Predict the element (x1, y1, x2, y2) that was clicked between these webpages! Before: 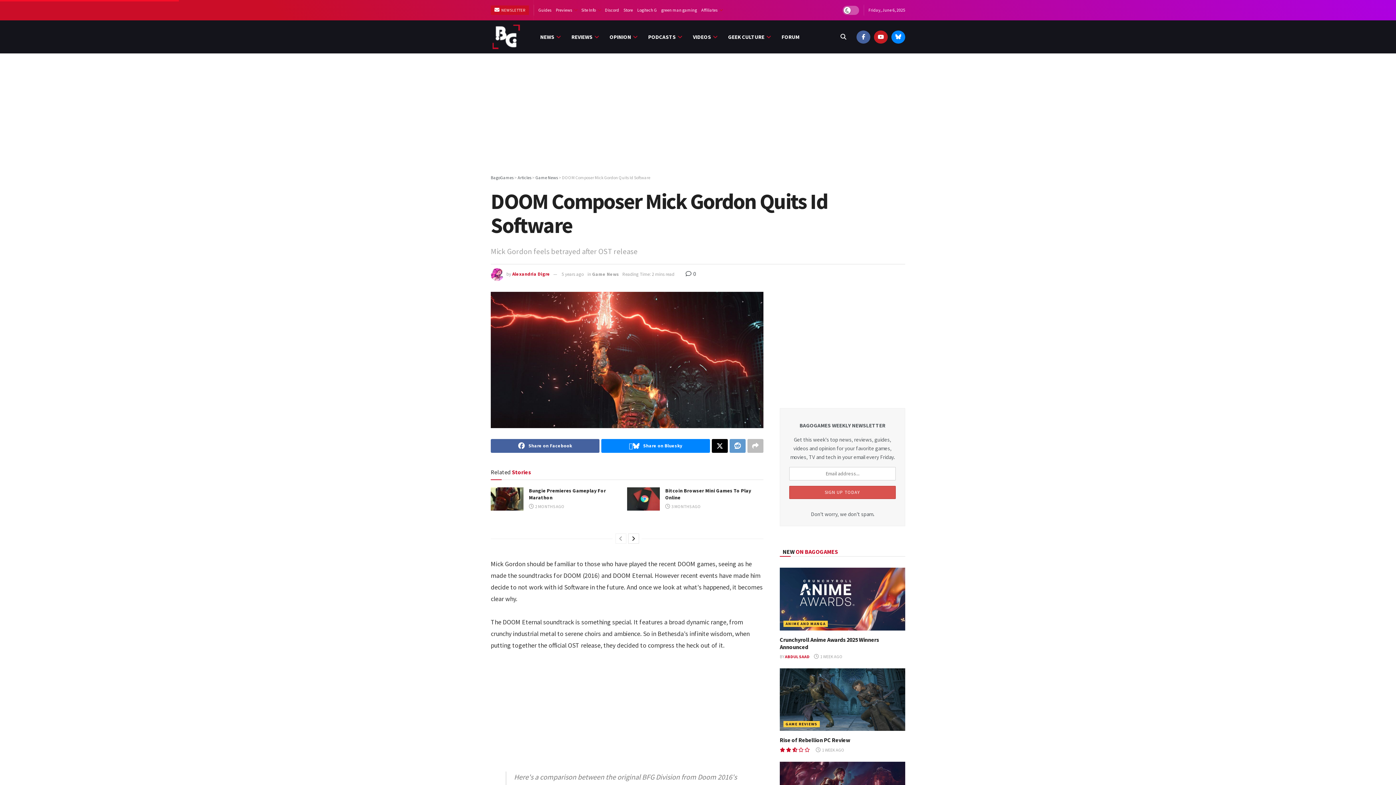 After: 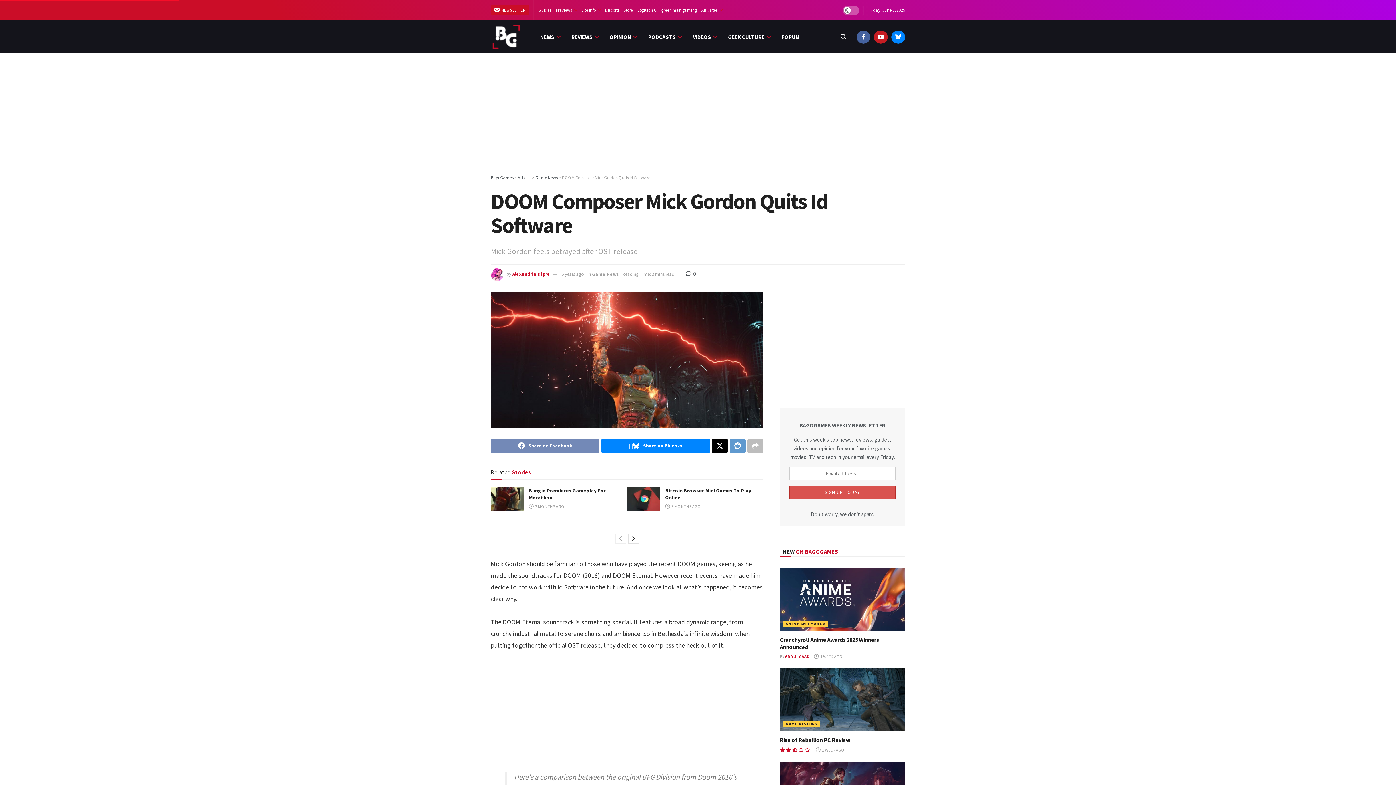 Action: label: Share on Facebook bbox: (490, 439, 599, 453)